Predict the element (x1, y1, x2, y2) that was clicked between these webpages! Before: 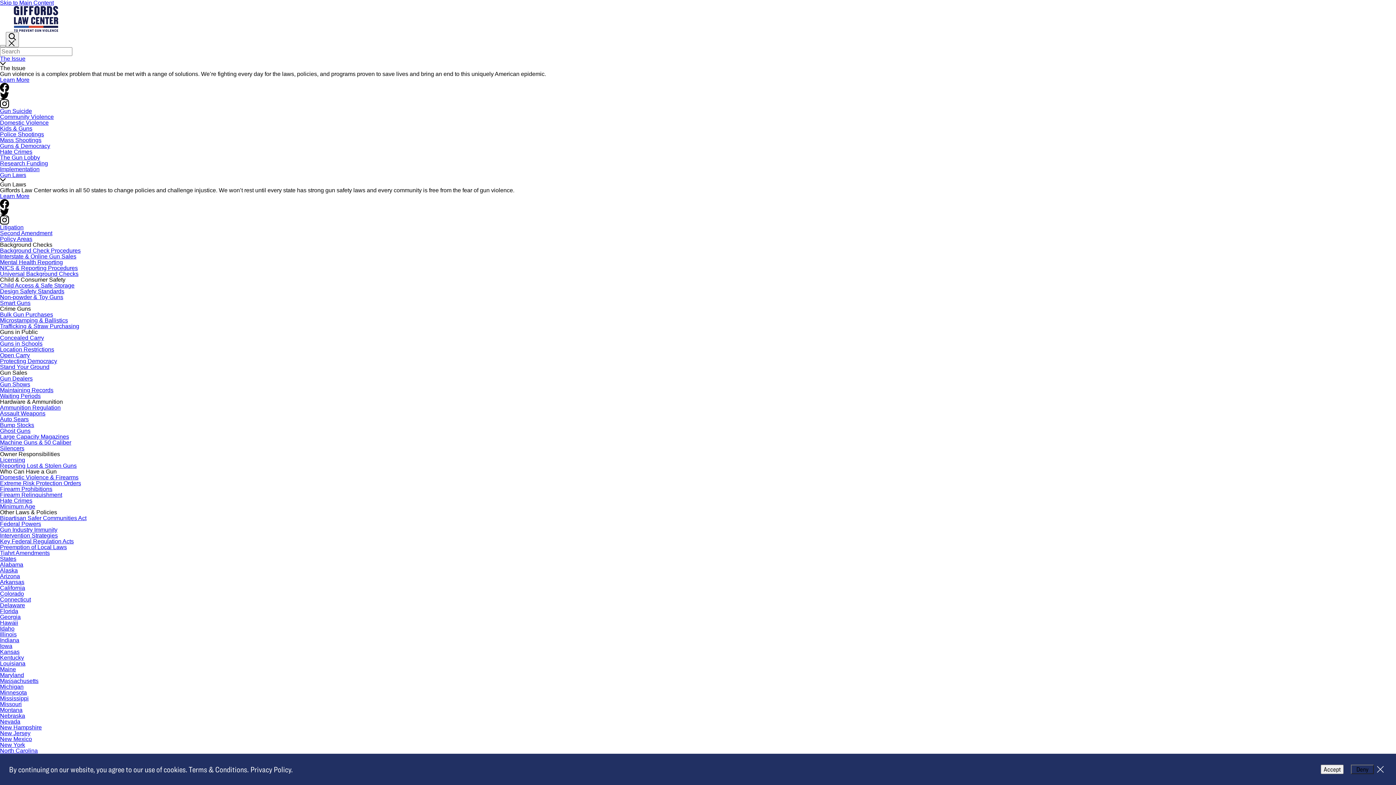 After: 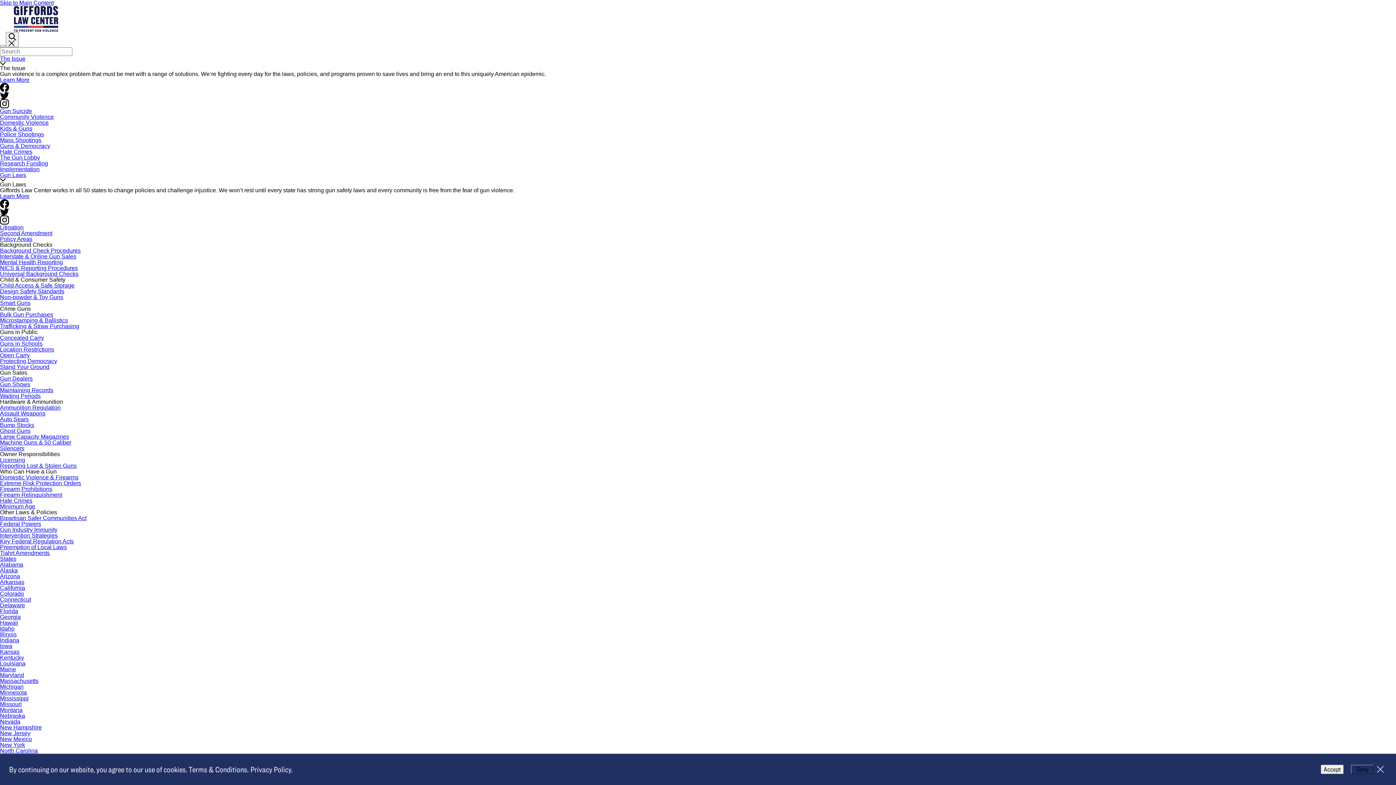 Action: bbox: (0, 556, 16, 562) label: States